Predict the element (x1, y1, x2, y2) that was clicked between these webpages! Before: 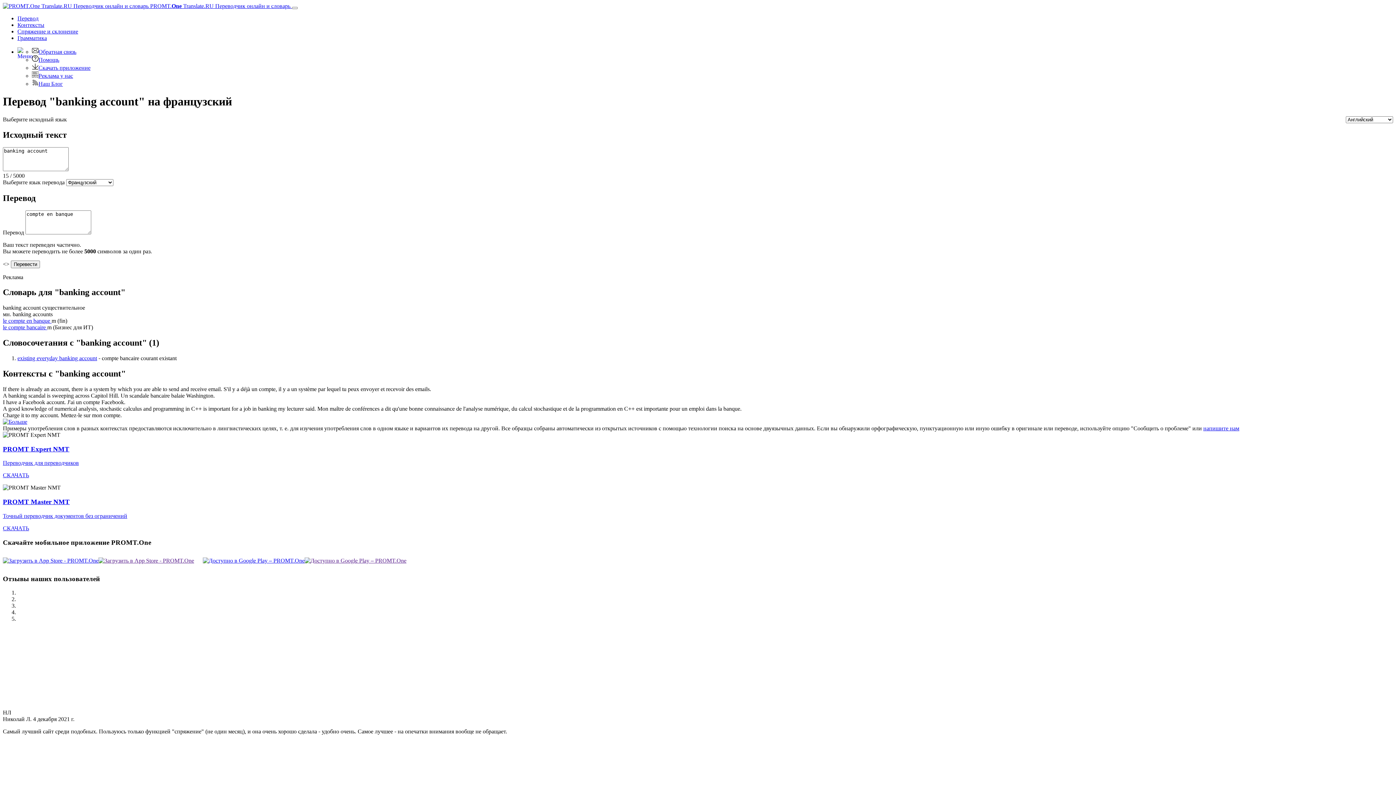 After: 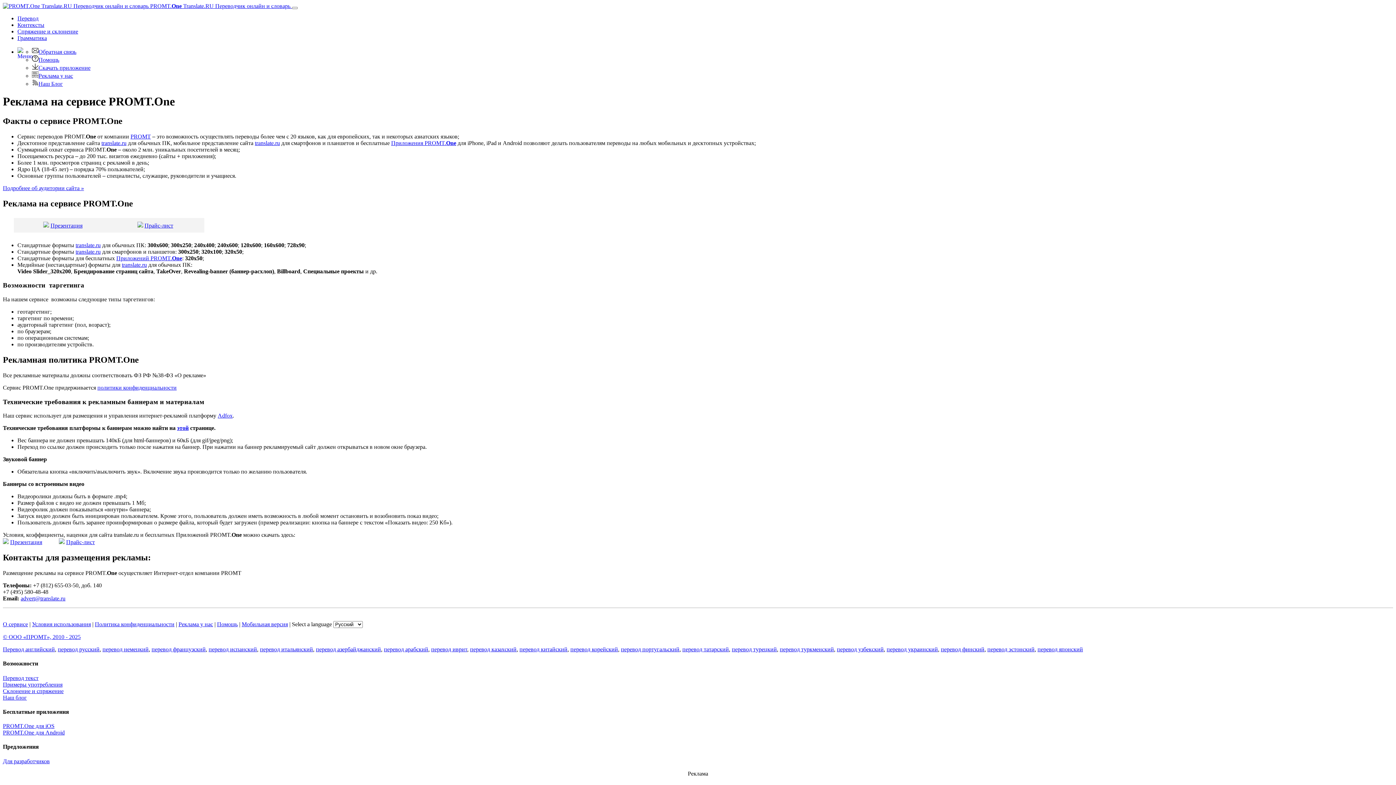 Action: label: Реклама у нас bbox: (32, 72, 73, 78)